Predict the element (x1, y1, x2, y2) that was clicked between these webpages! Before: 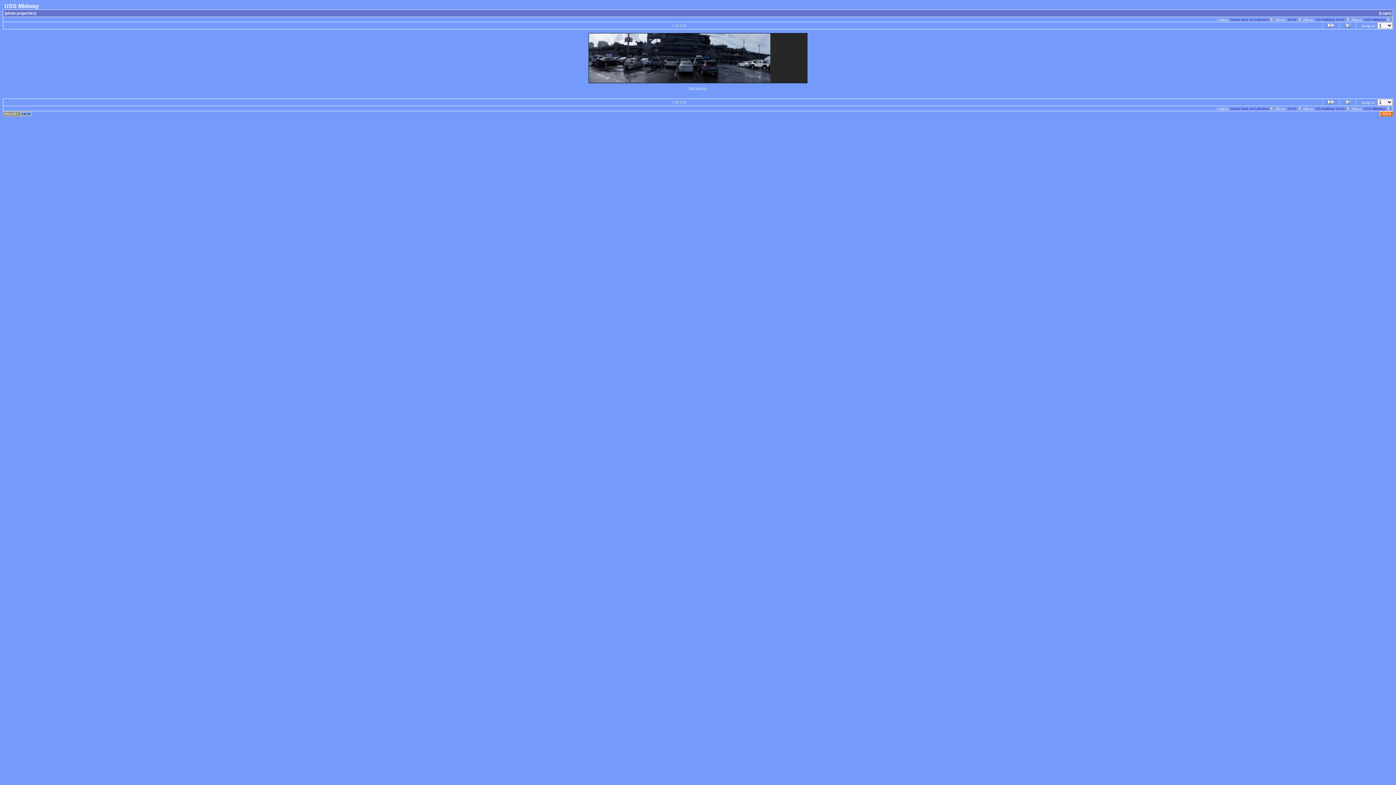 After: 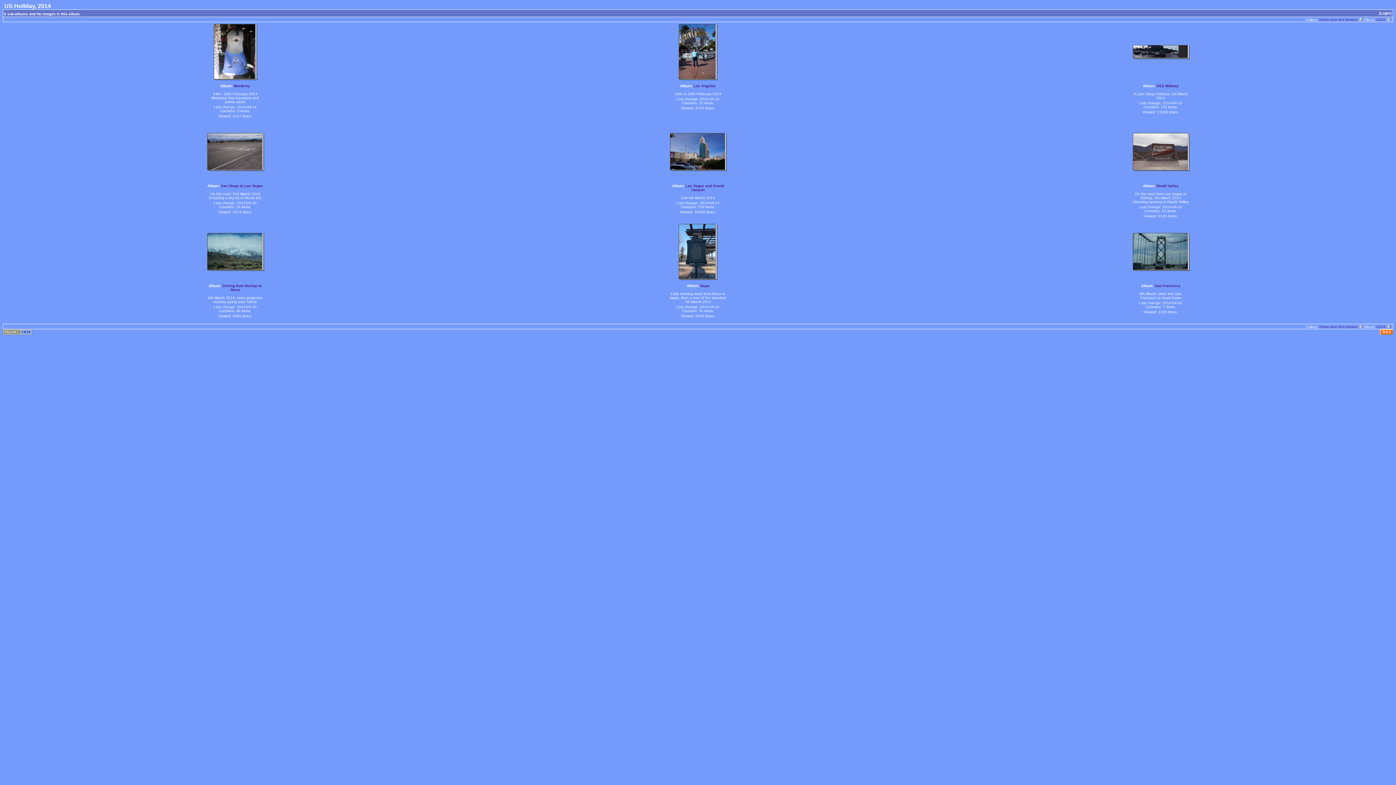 Action: label: US Holiday, 2014  bbox: (1316, 17, 1350, 21)